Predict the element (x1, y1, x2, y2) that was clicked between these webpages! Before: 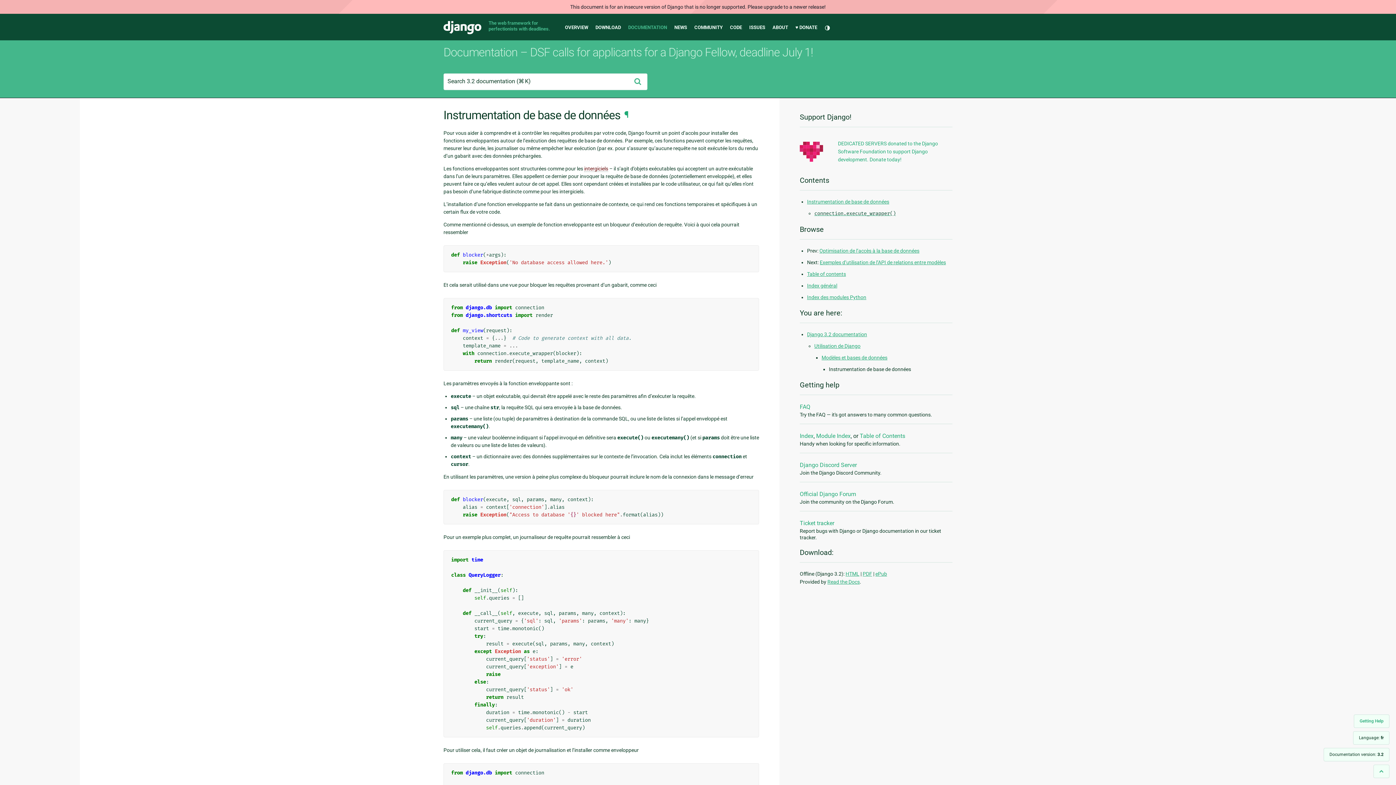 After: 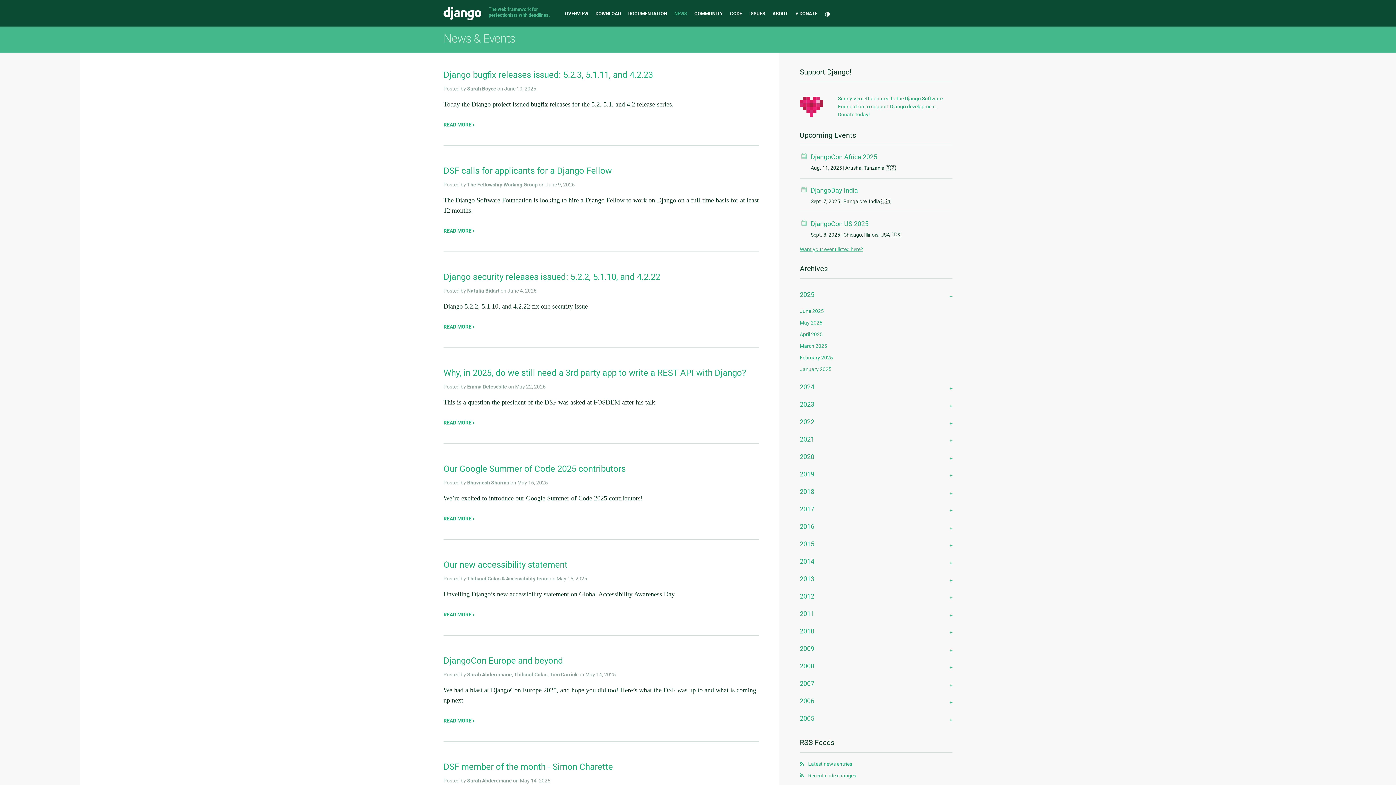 Action: label: NEWS bbox: (674, 24, 687, 30)